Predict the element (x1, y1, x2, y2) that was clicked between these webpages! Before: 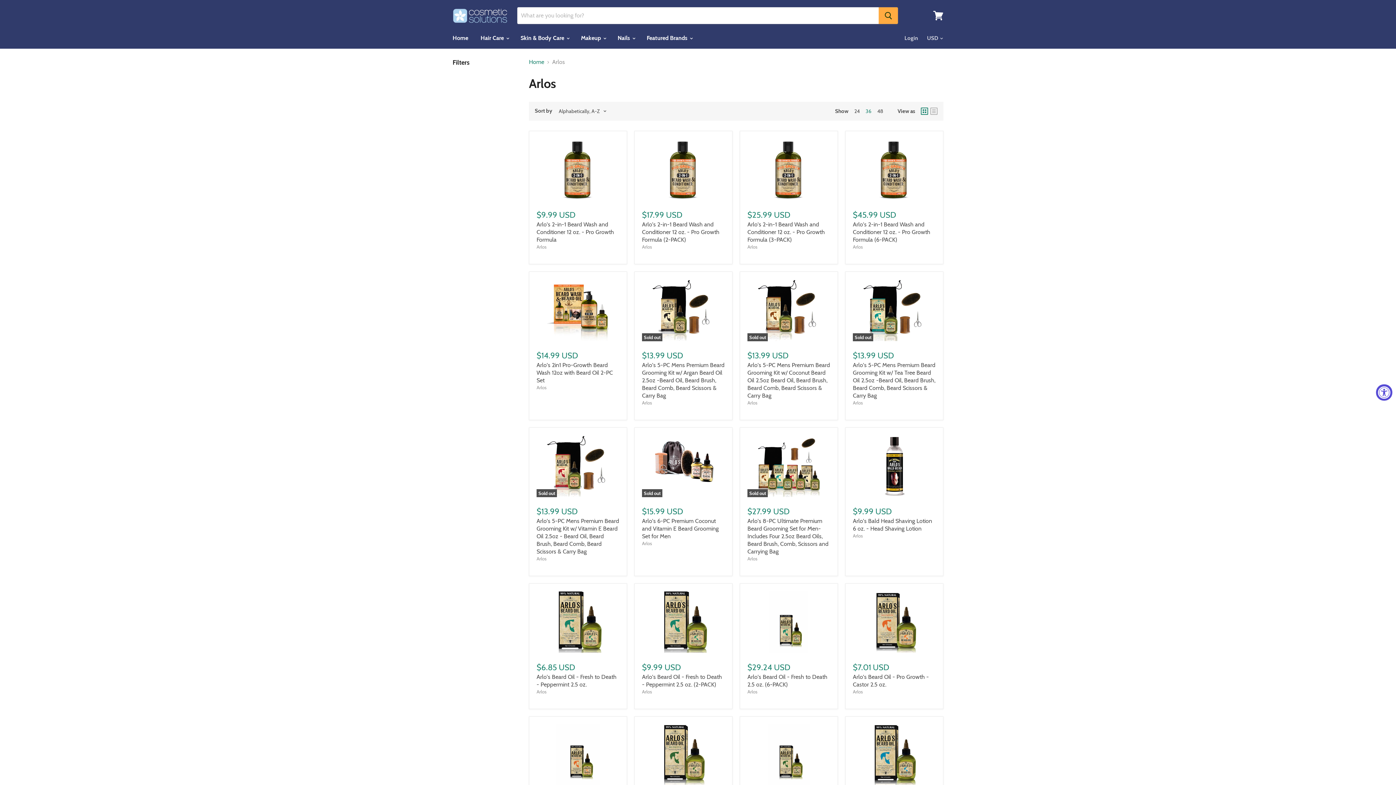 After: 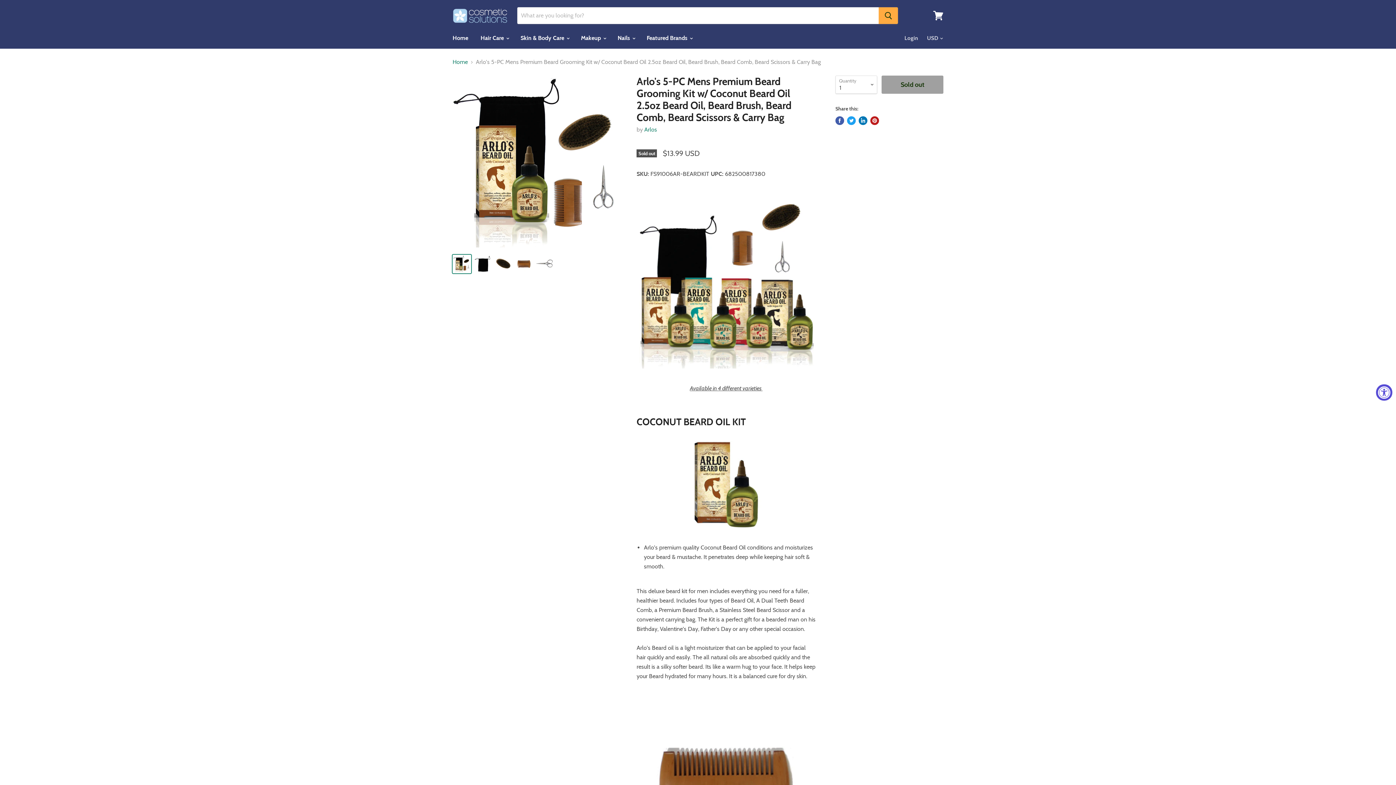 Action: label: Arlo's 5-PC Mens Premium Beard Grooming Kit w/ Coconut Beard Oil 2.5oz Beard Oil, Beard Brush, Beard Comb, Beard Scissors & Carry Bag bbox: (747, 361, 830, 399)